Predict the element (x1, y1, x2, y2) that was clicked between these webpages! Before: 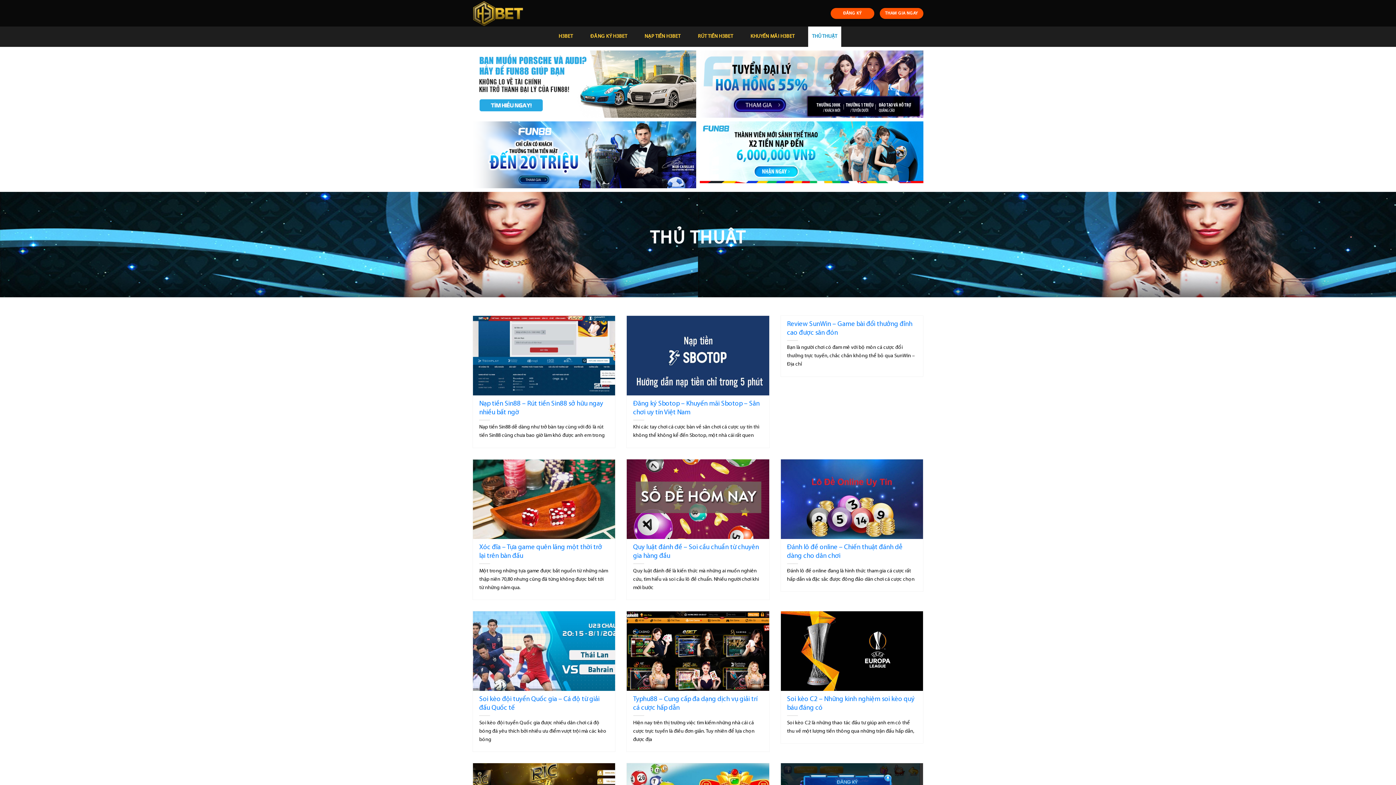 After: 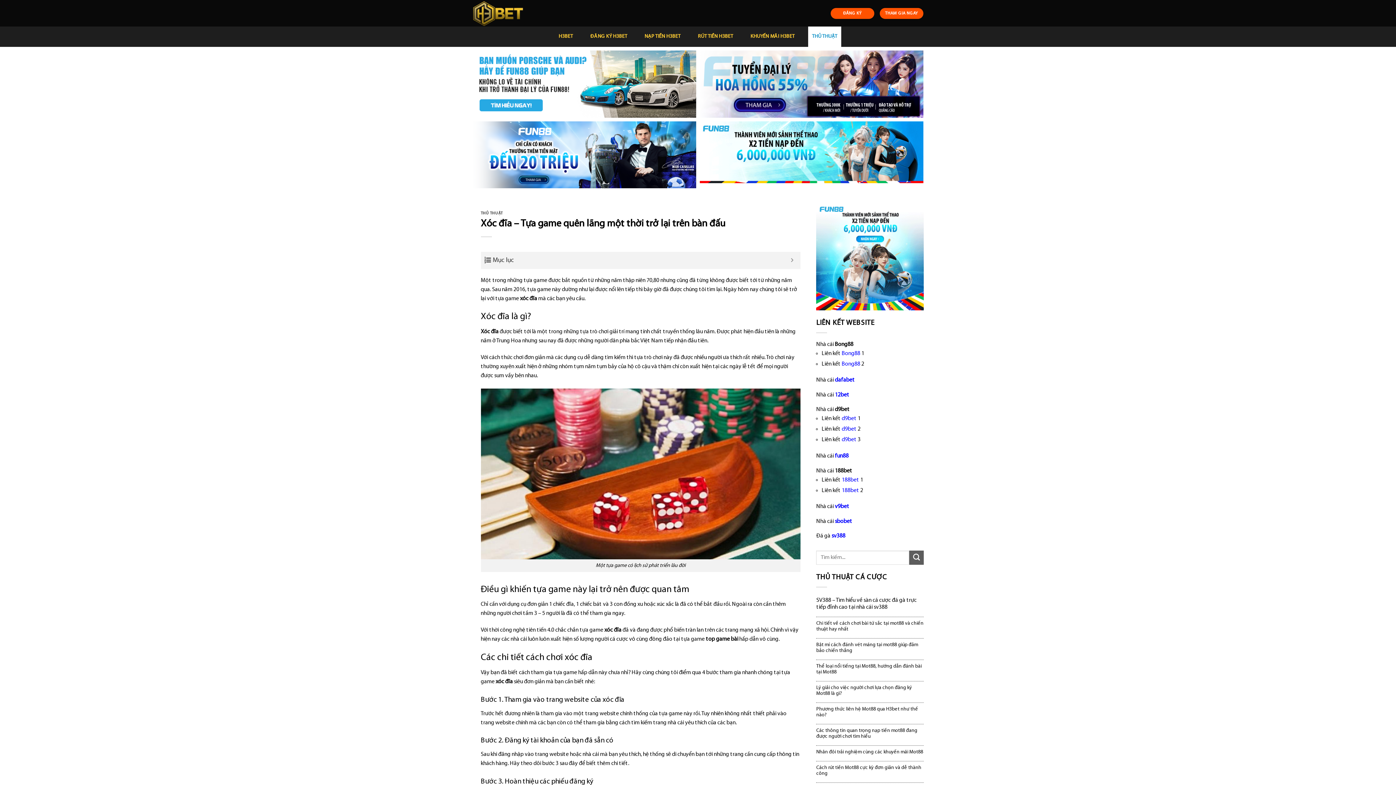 Action: bbox: (473, 459, 615, 600) label: Xóc đĩa – Tựa game quên lãng một thời trở lại trên bàn đấu

Một trong những tựa game được bắt nguồn từ những năm thập niên 70,80 nhưng cũng đã từng không được biết tới từ những năm qua.